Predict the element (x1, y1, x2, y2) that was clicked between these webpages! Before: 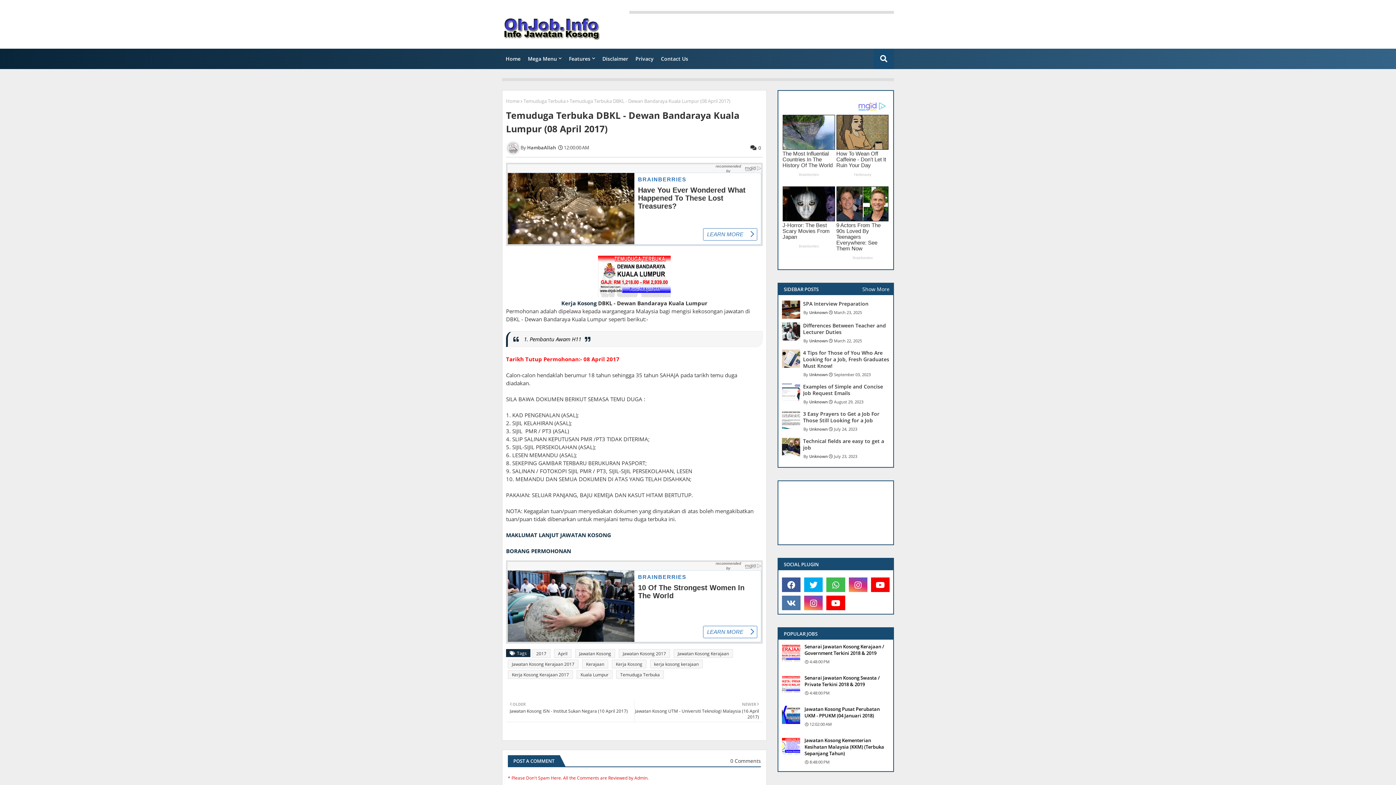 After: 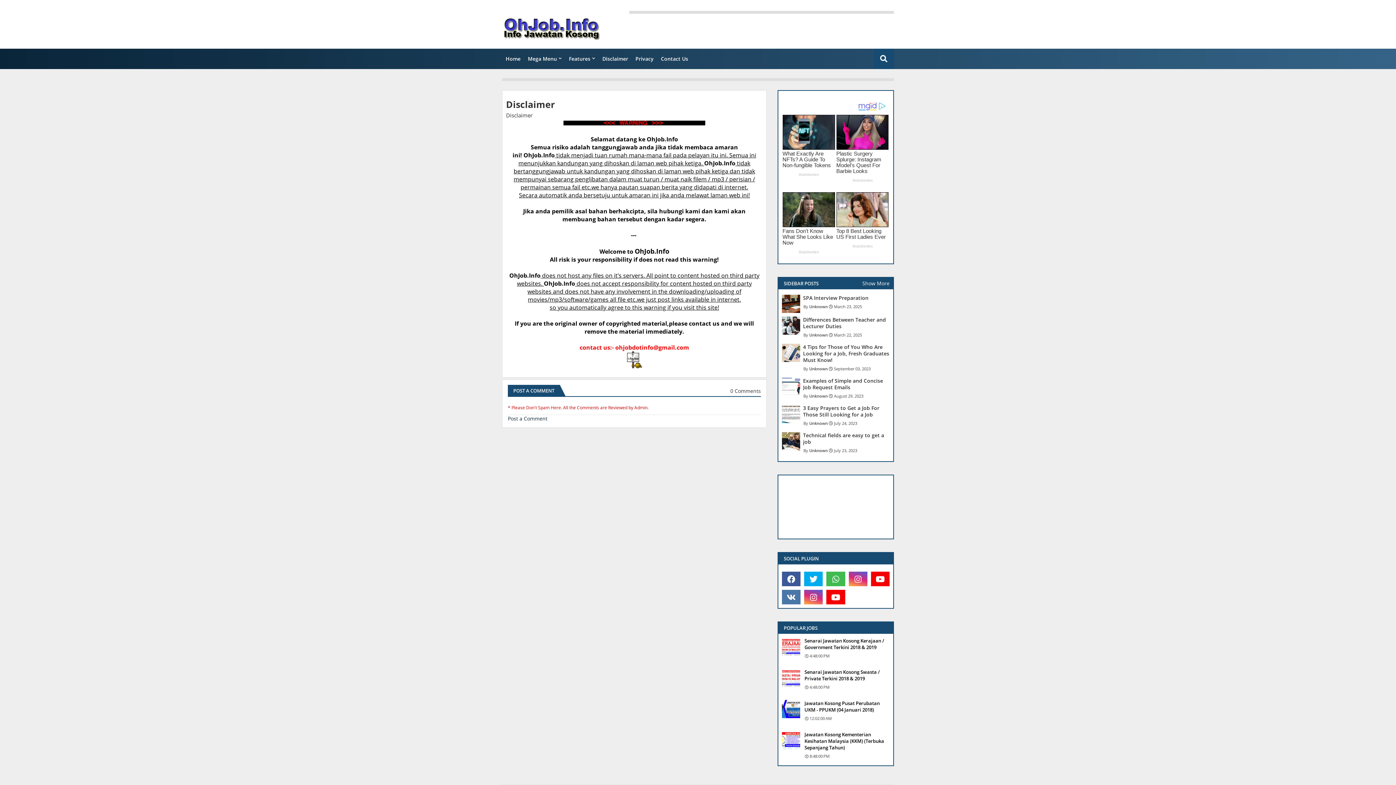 Action: bbox: (598, 48, 632, 69) label: Disclaimer